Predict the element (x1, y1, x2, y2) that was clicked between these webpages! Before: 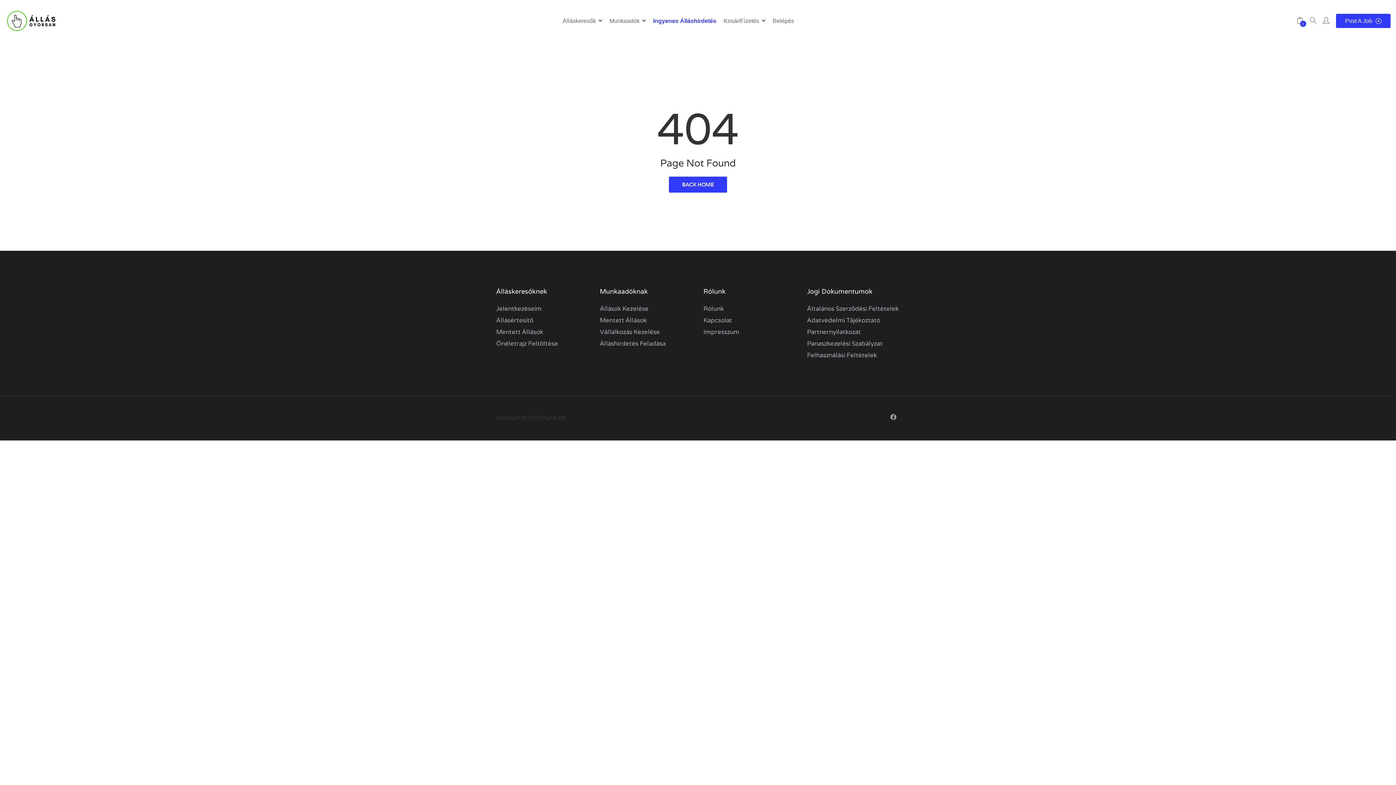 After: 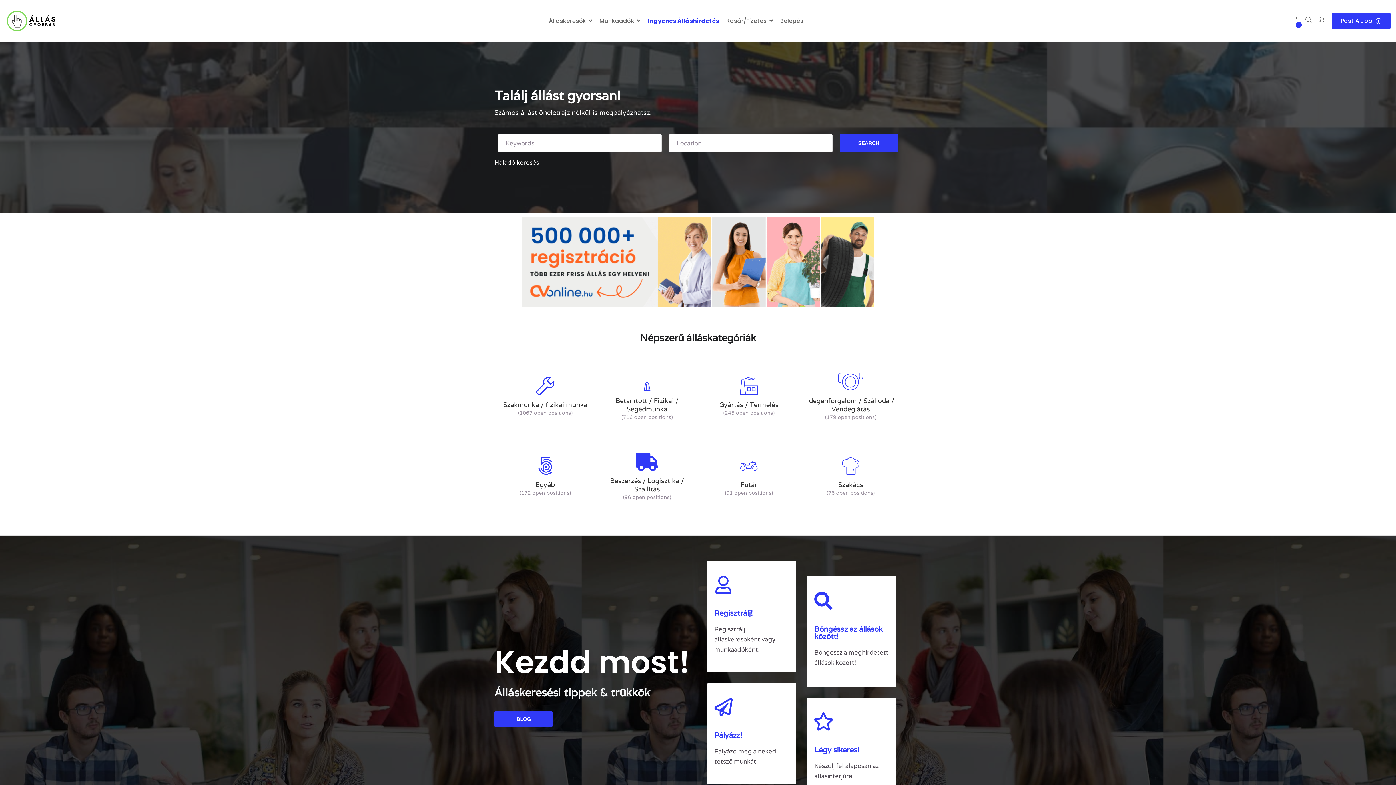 Action: bbox: (669, 176, 727, 192) label: BACK HOME